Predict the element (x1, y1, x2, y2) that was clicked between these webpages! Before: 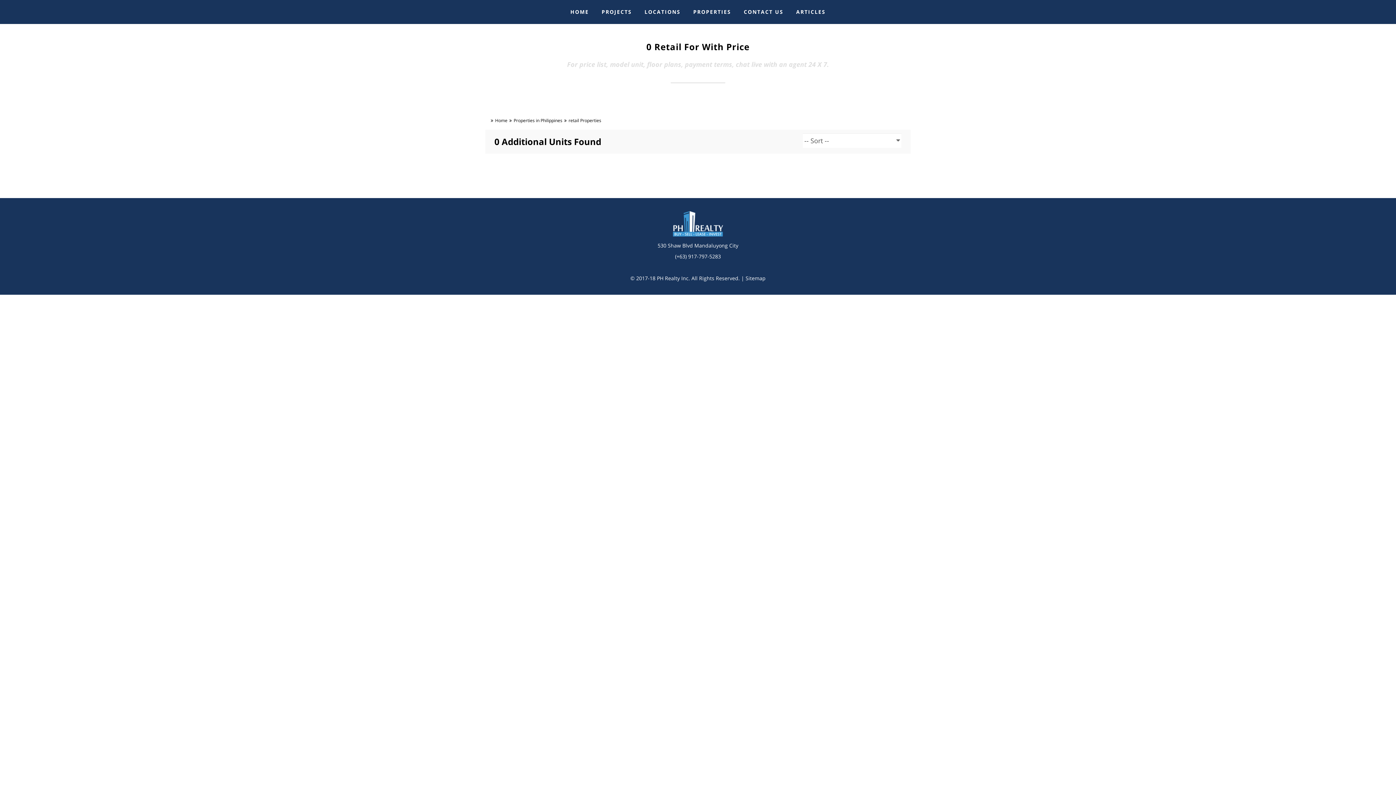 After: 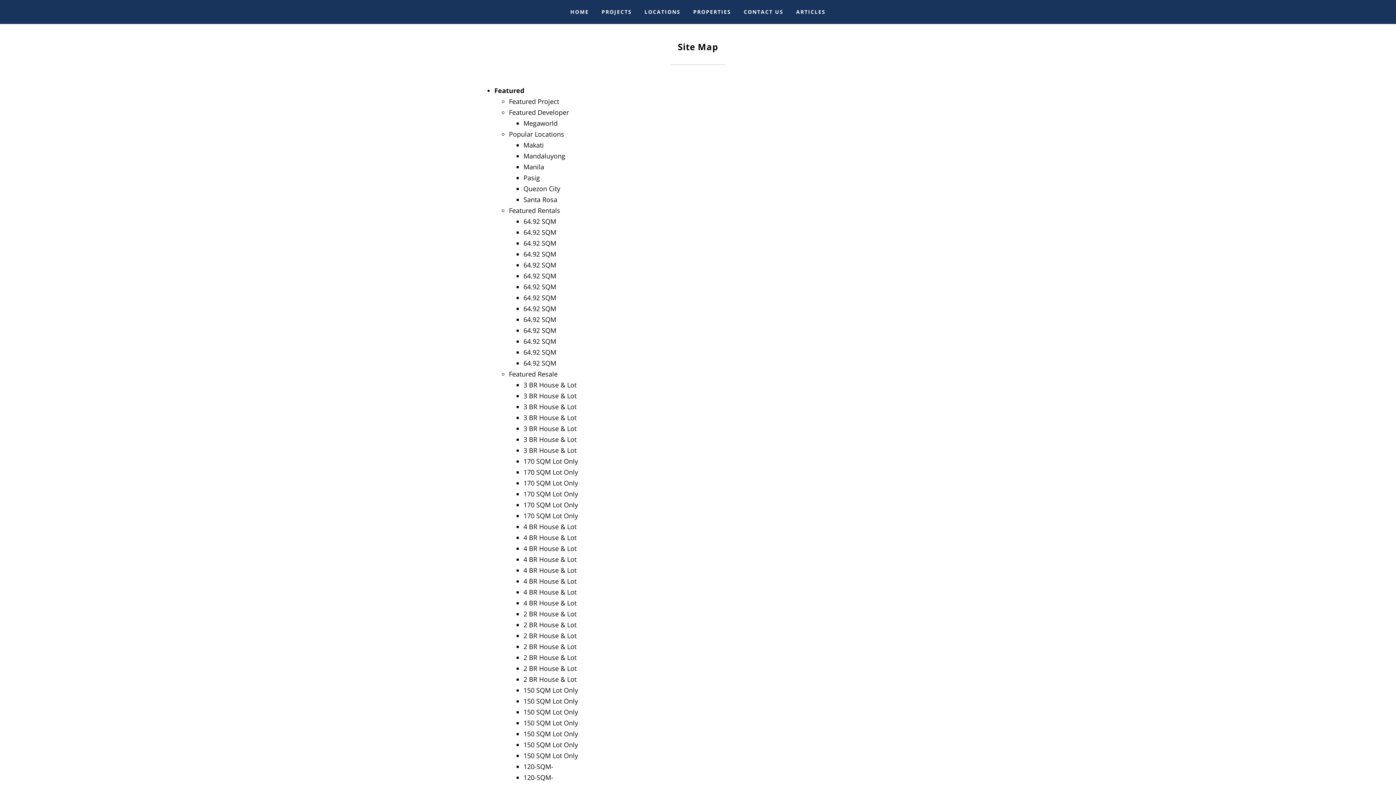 Action: label: Sitemap bbox: (745, 274, 765, 281)